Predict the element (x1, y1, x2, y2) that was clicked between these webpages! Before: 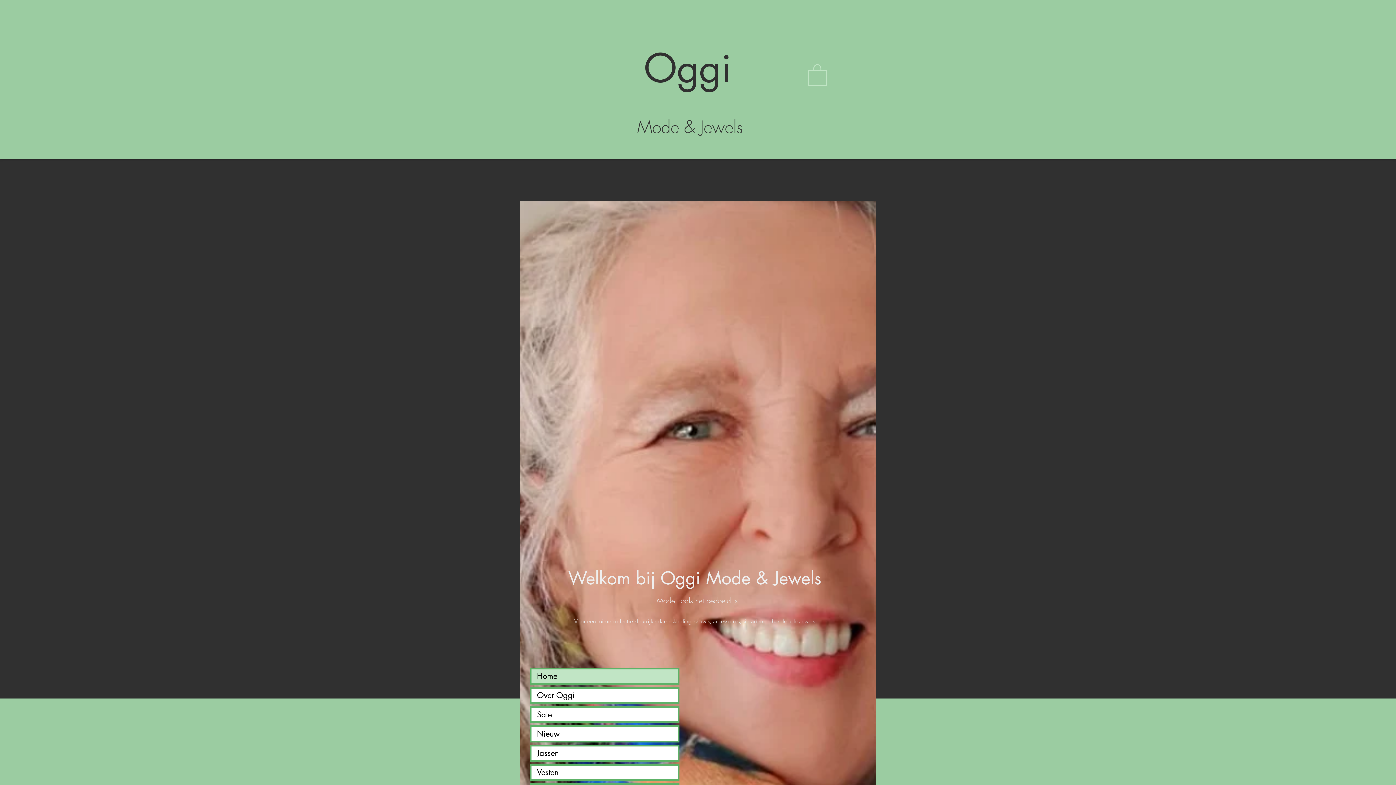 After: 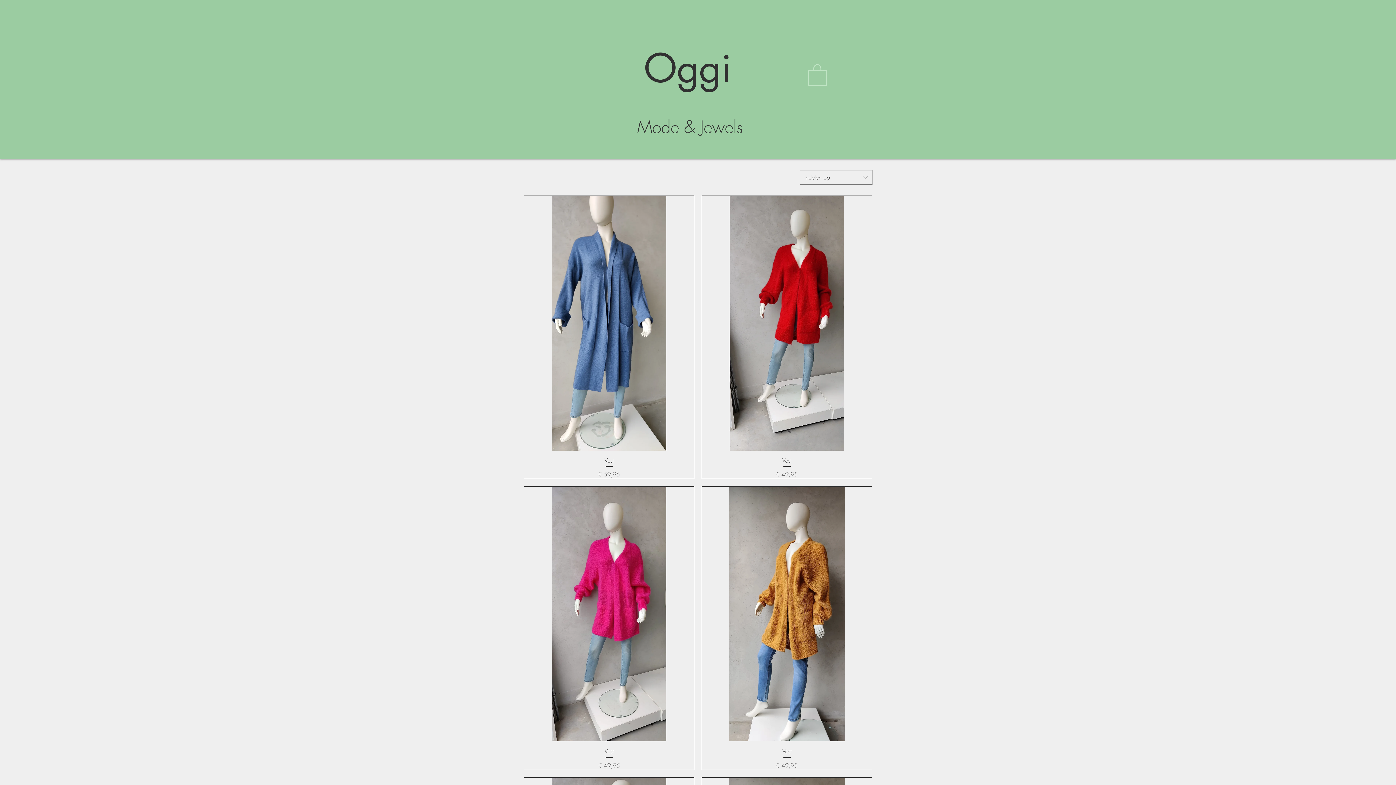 Action: bbox: (531, 766, 677, 779) label: Vesten